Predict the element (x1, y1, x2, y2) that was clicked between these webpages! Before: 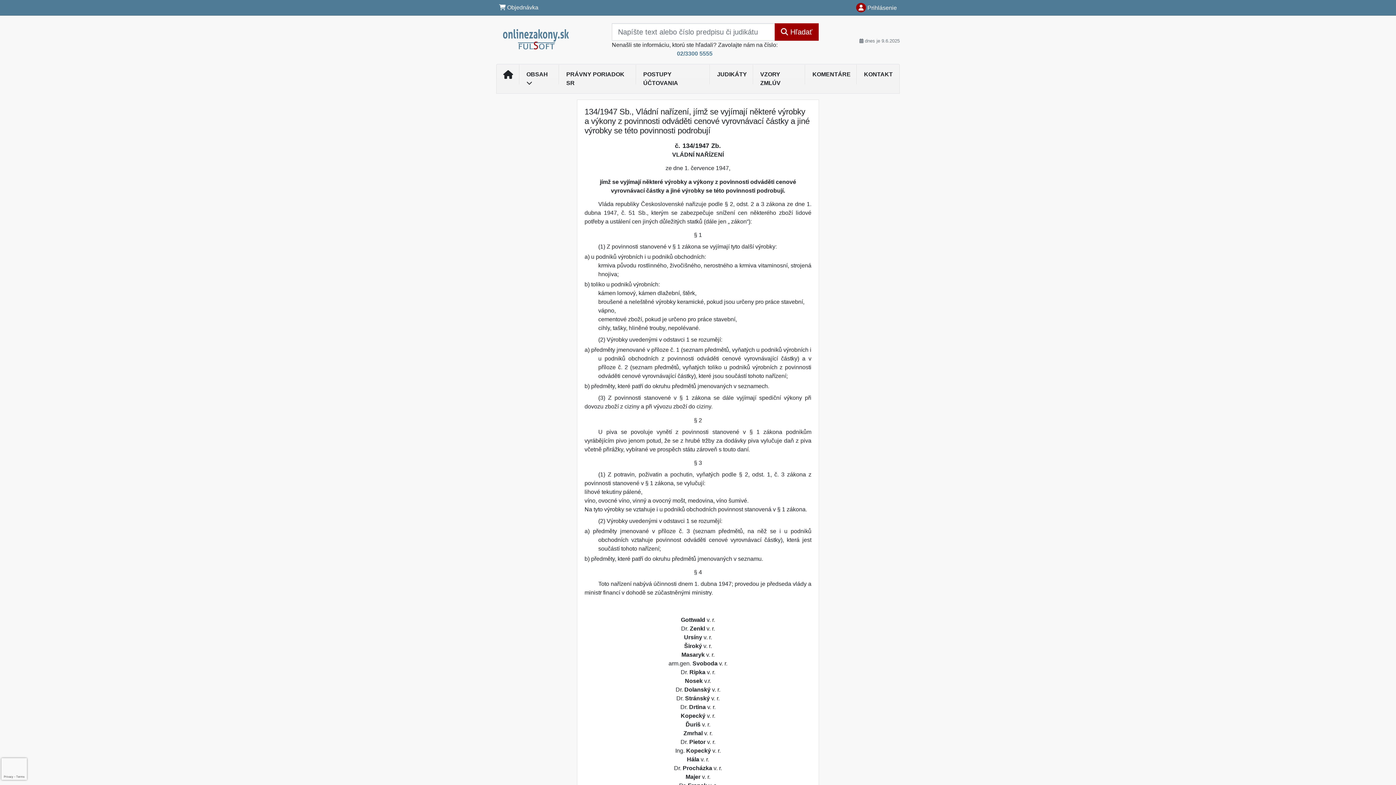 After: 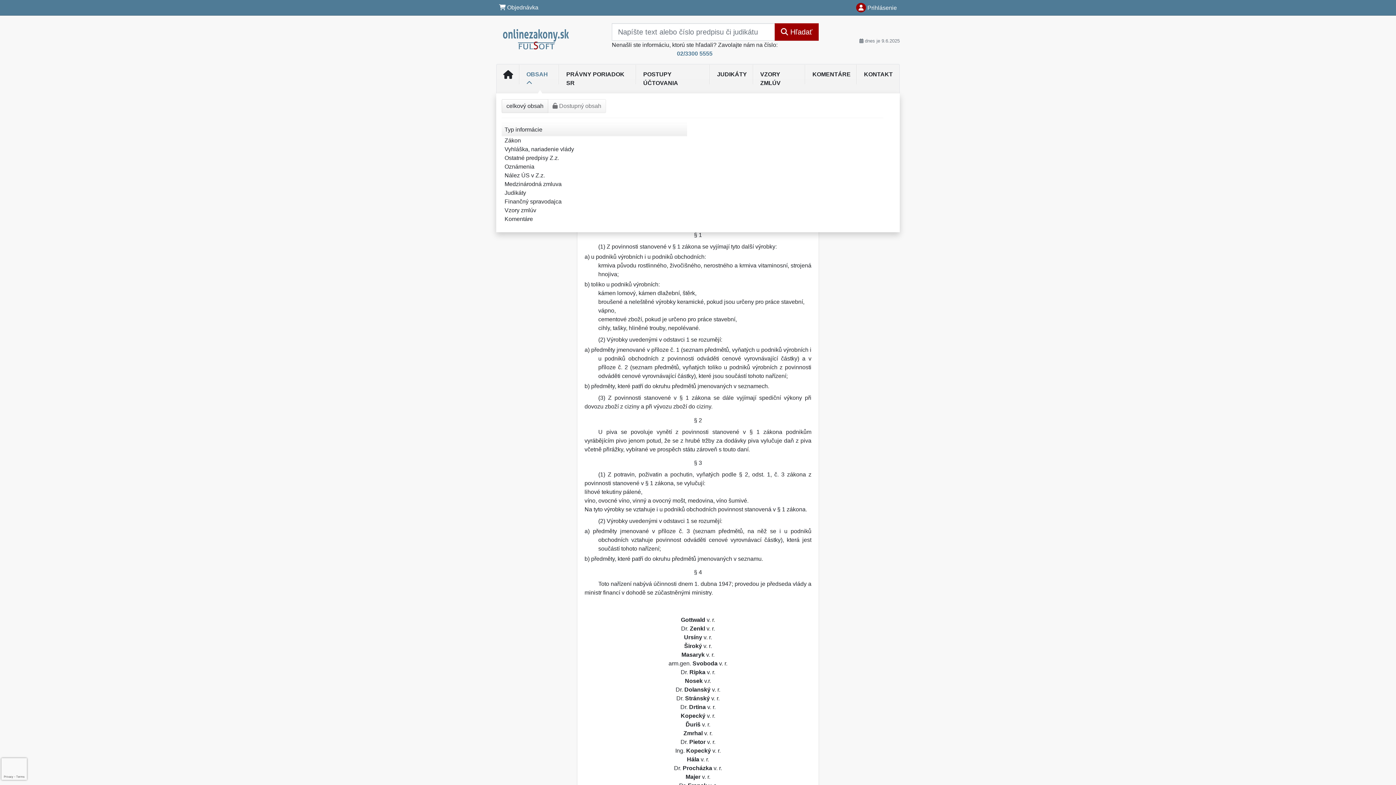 Action: label: OBSAH  bbox: (519, 67, 559, 90)